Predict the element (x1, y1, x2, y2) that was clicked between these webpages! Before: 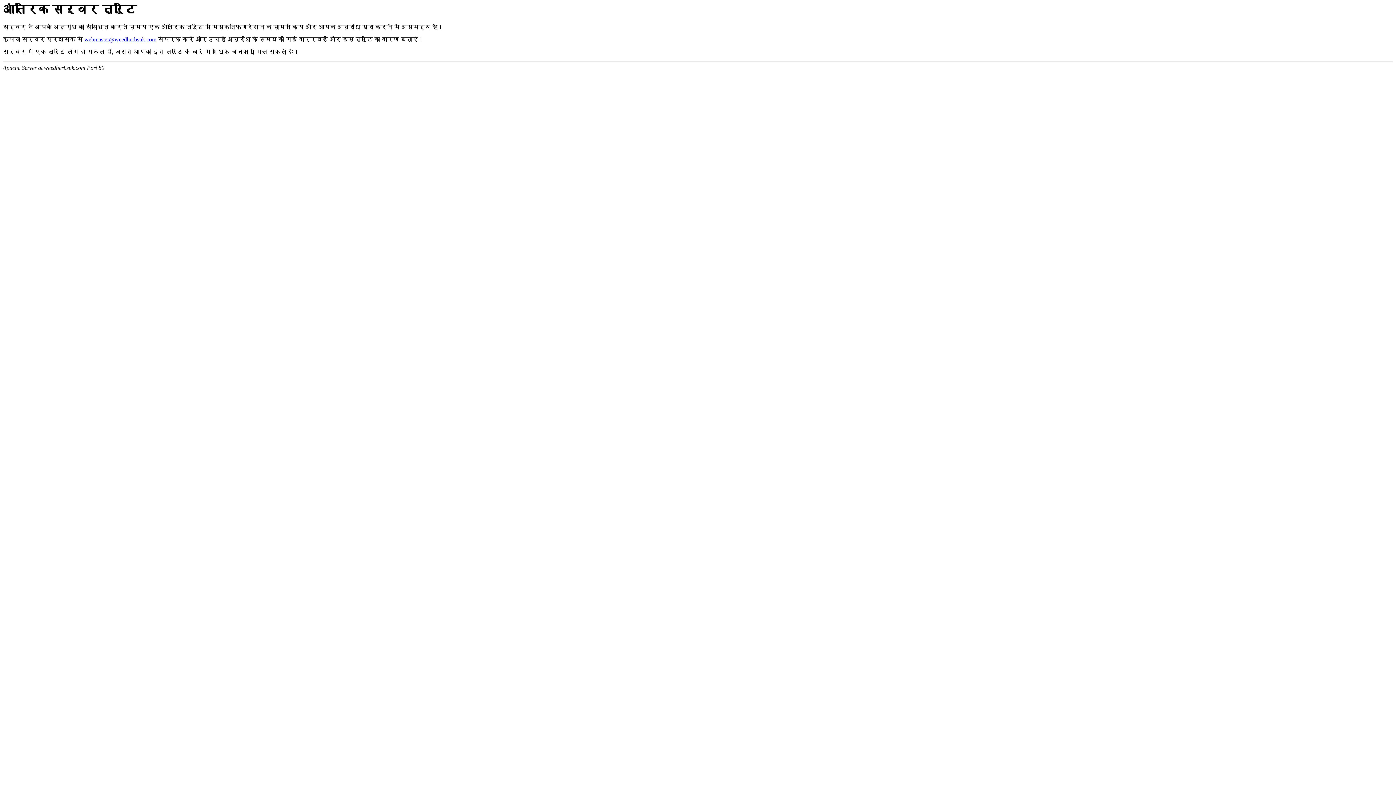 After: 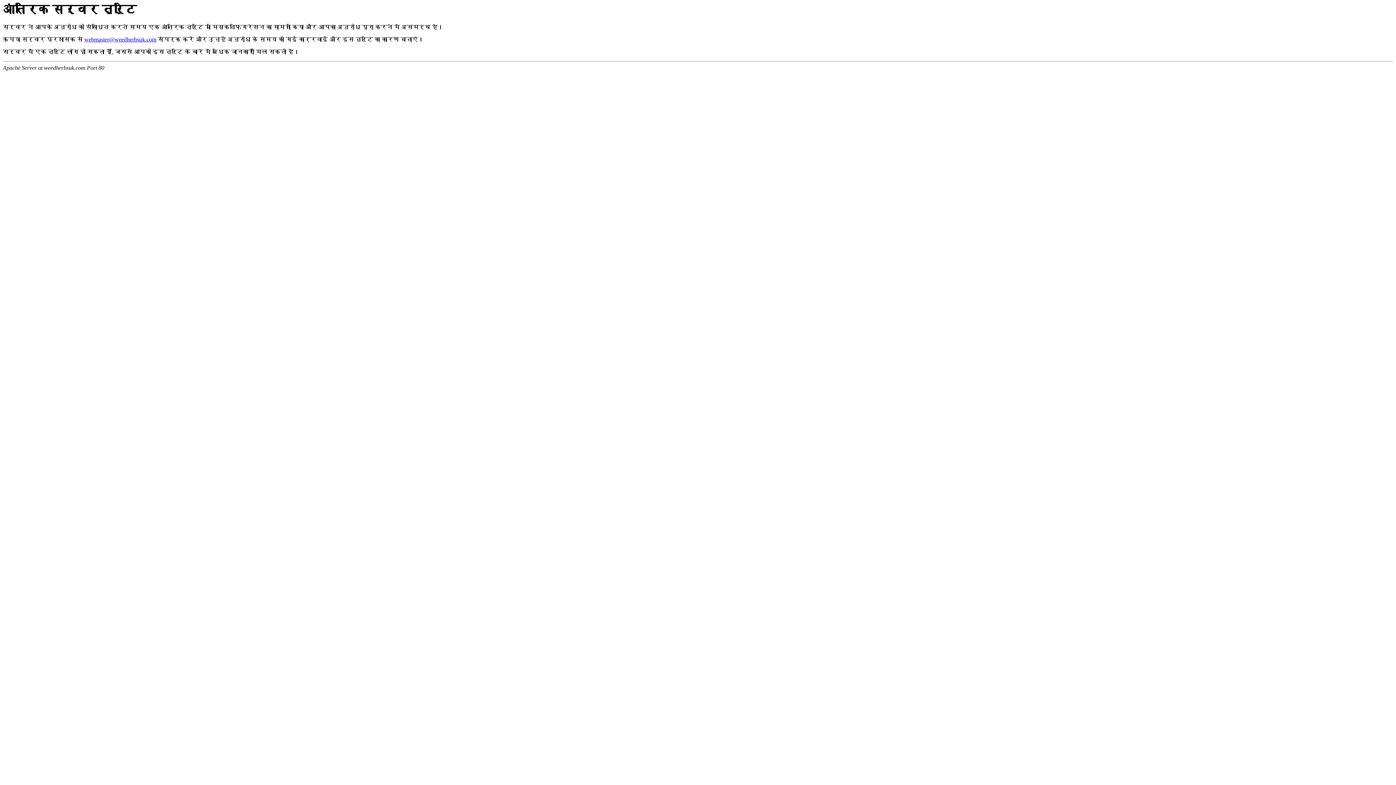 Action: bbox: (84, 36, 156, 42) label: webmaster@weedherbsuk.com